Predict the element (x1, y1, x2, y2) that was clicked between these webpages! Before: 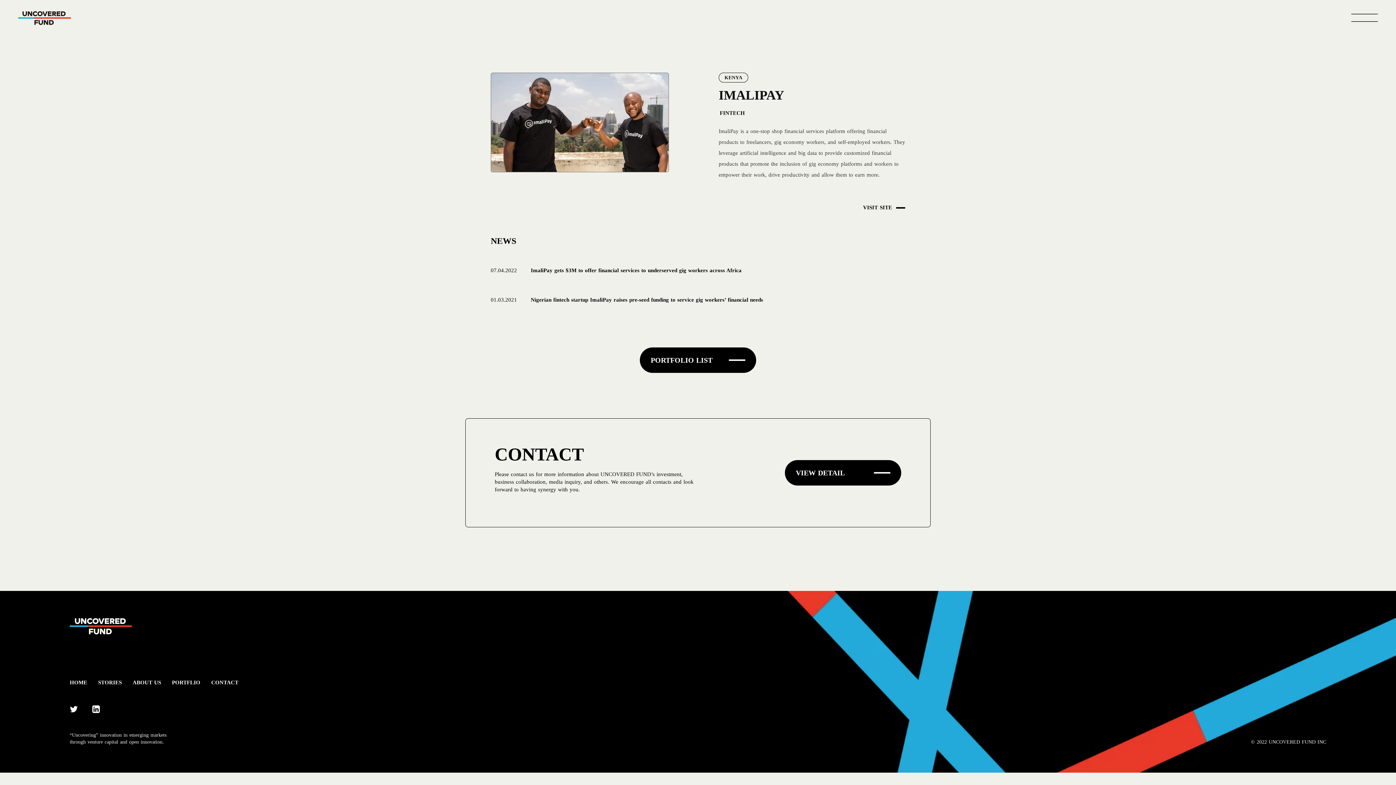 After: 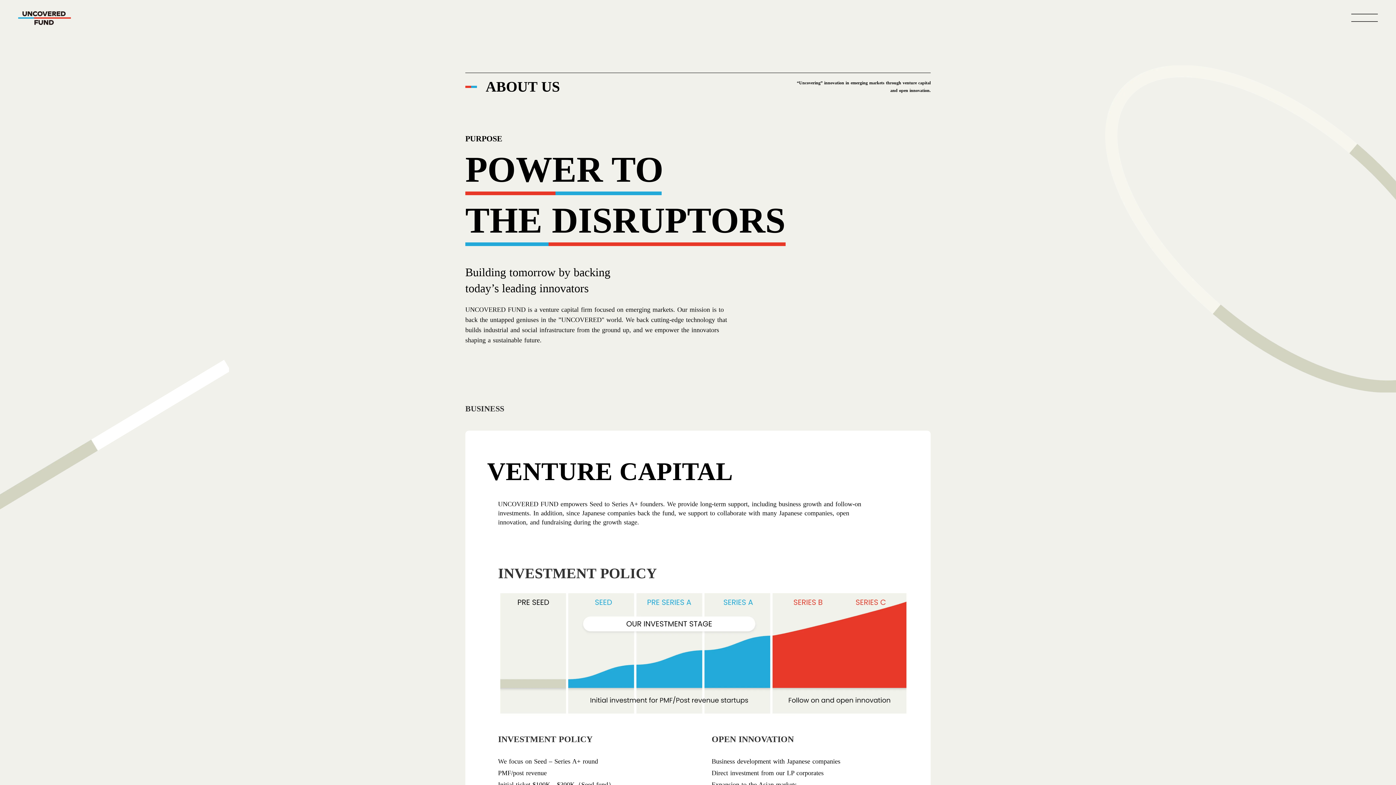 Action: bbox: (132, 679, 161, 686) label: ABOUT US